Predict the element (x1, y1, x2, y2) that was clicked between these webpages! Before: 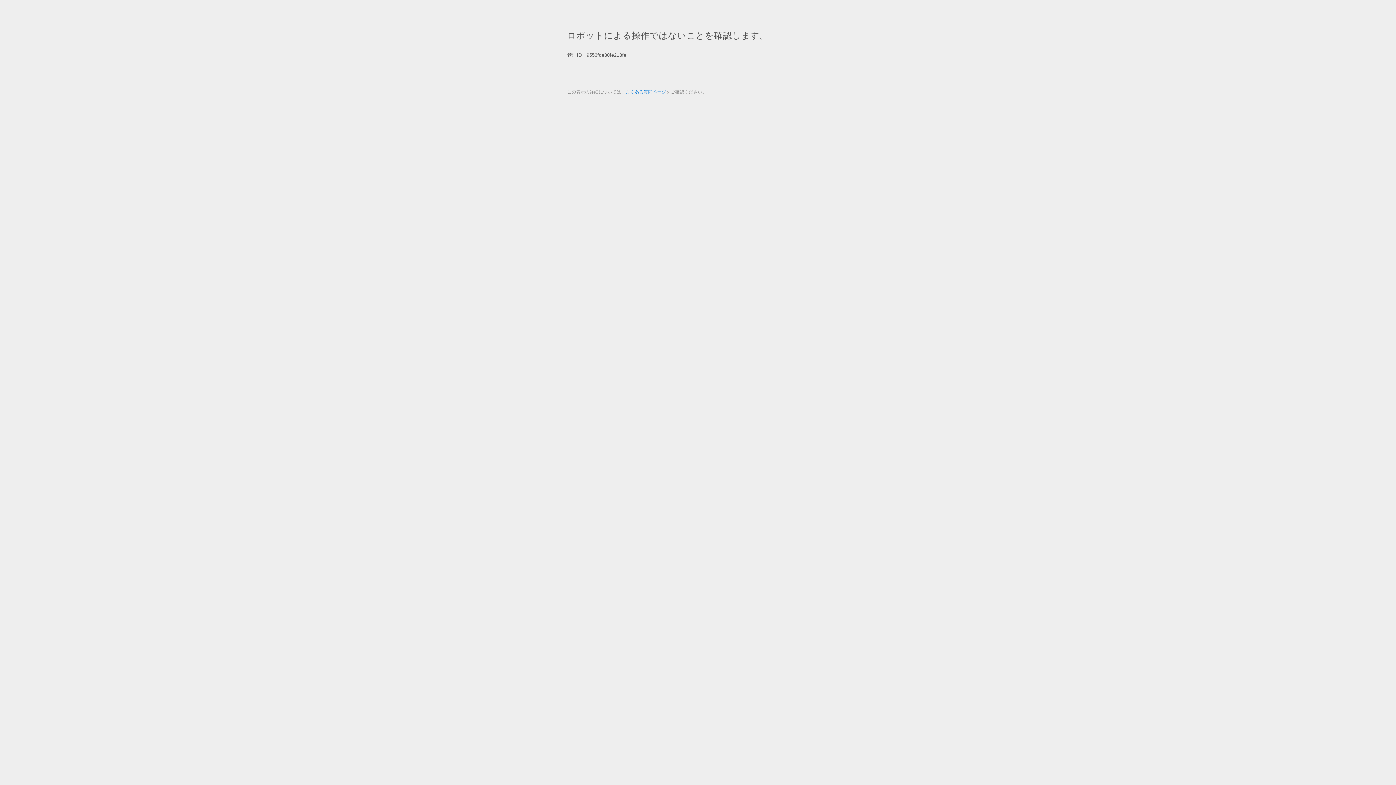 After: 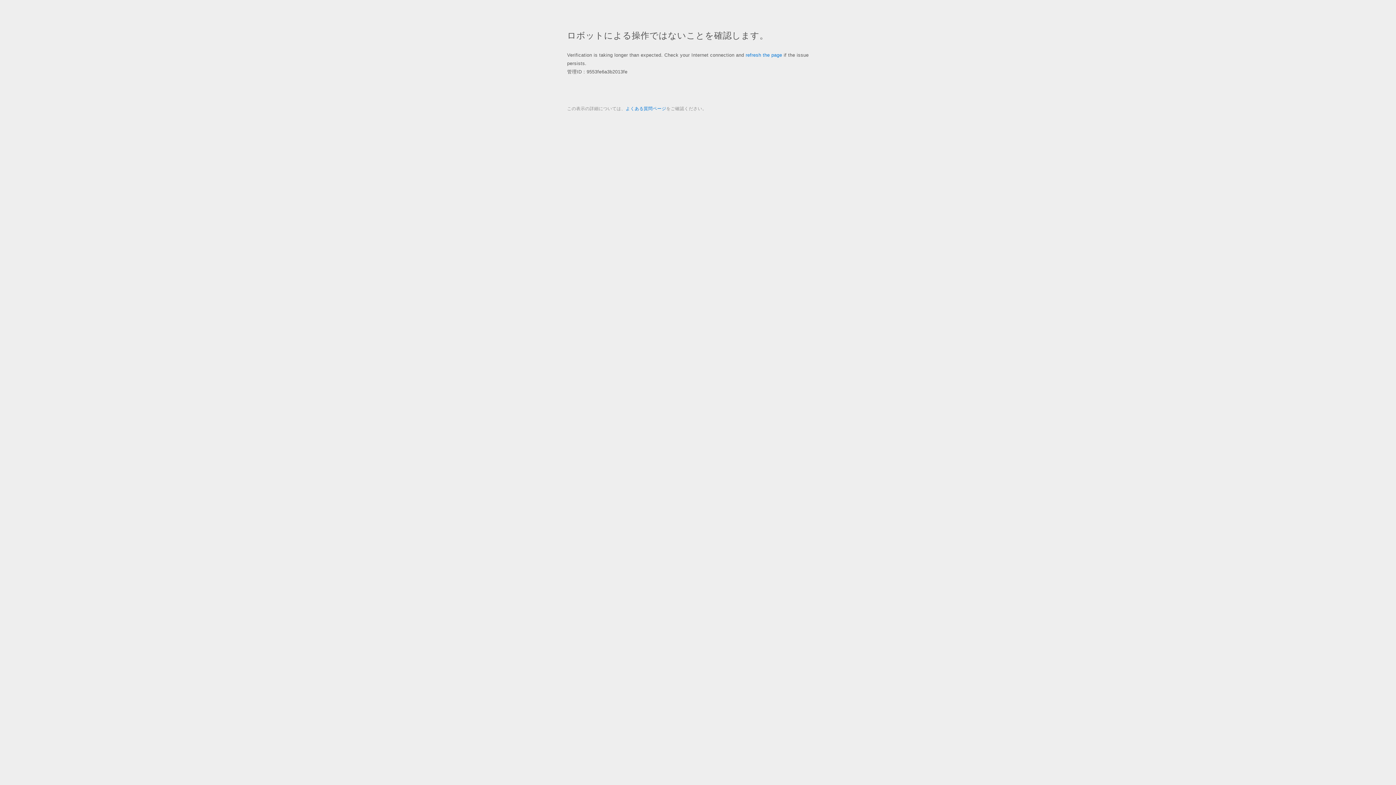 Action: bbox: (625, 89, 666, 94) label: よくある質問ページ